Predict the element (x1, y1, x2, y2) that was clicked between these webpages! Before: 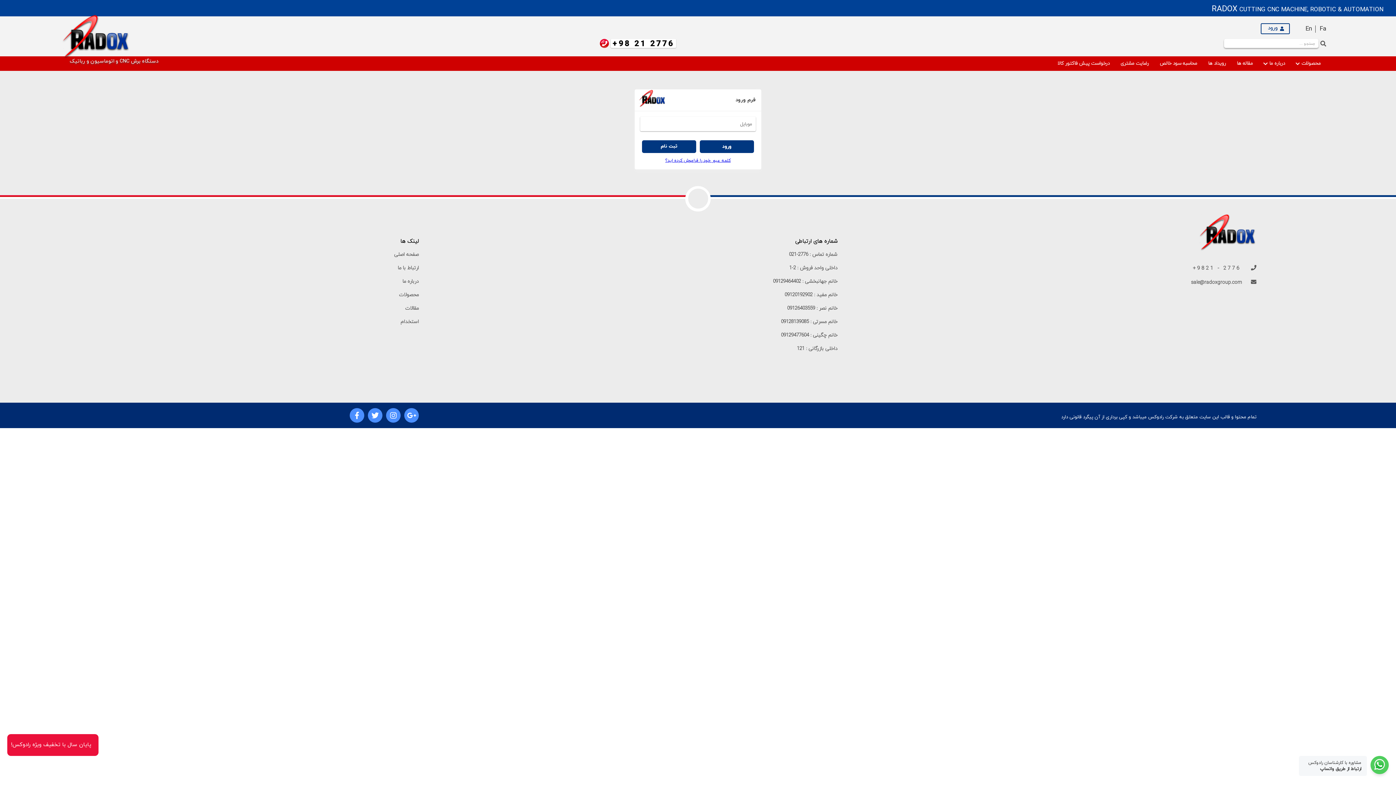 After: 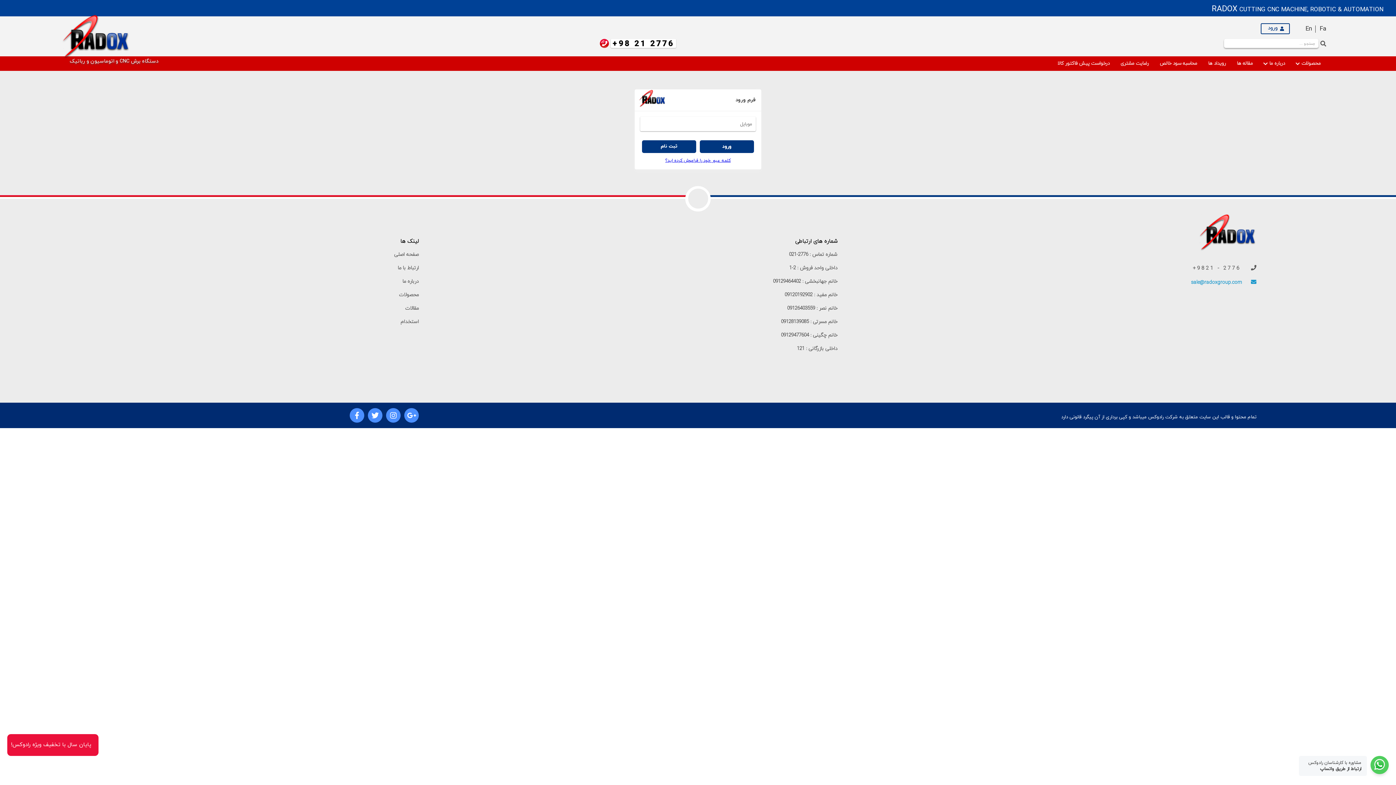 Action: bbox: (1191, 279, 1256, 286) label:  sale@radoxgroup.com